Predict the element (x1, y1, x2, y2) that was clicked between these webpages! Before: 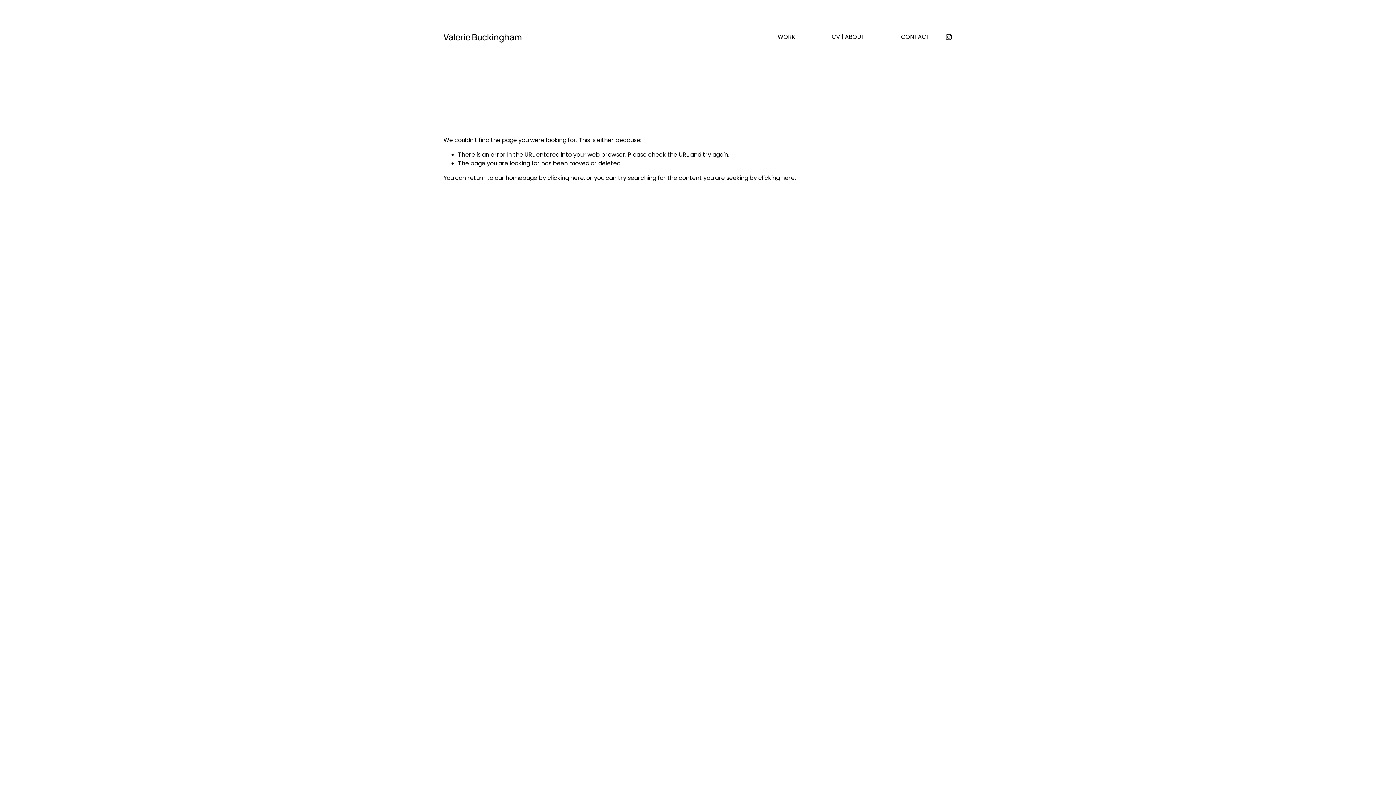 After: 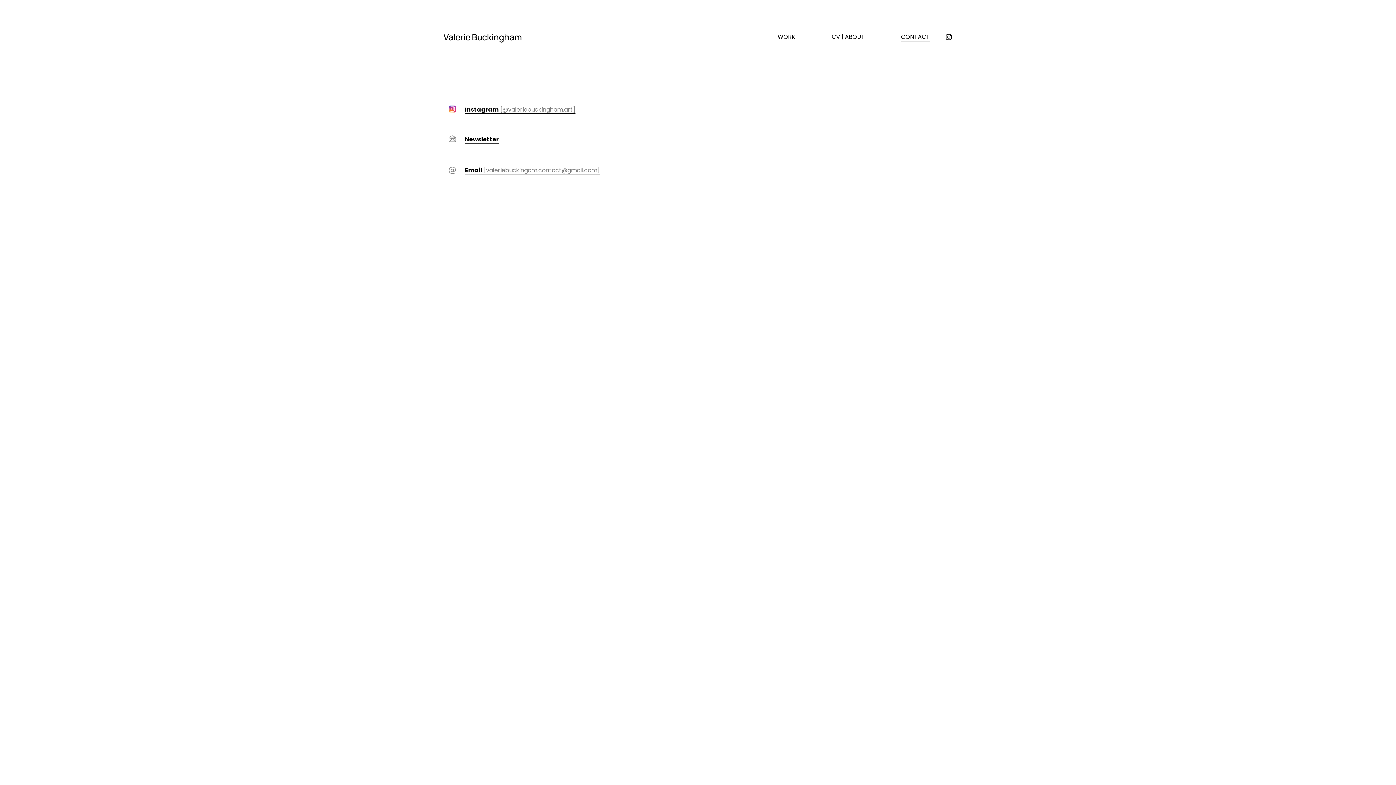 Action: bbox: (901, 32, 930, 42) label: CONTACT